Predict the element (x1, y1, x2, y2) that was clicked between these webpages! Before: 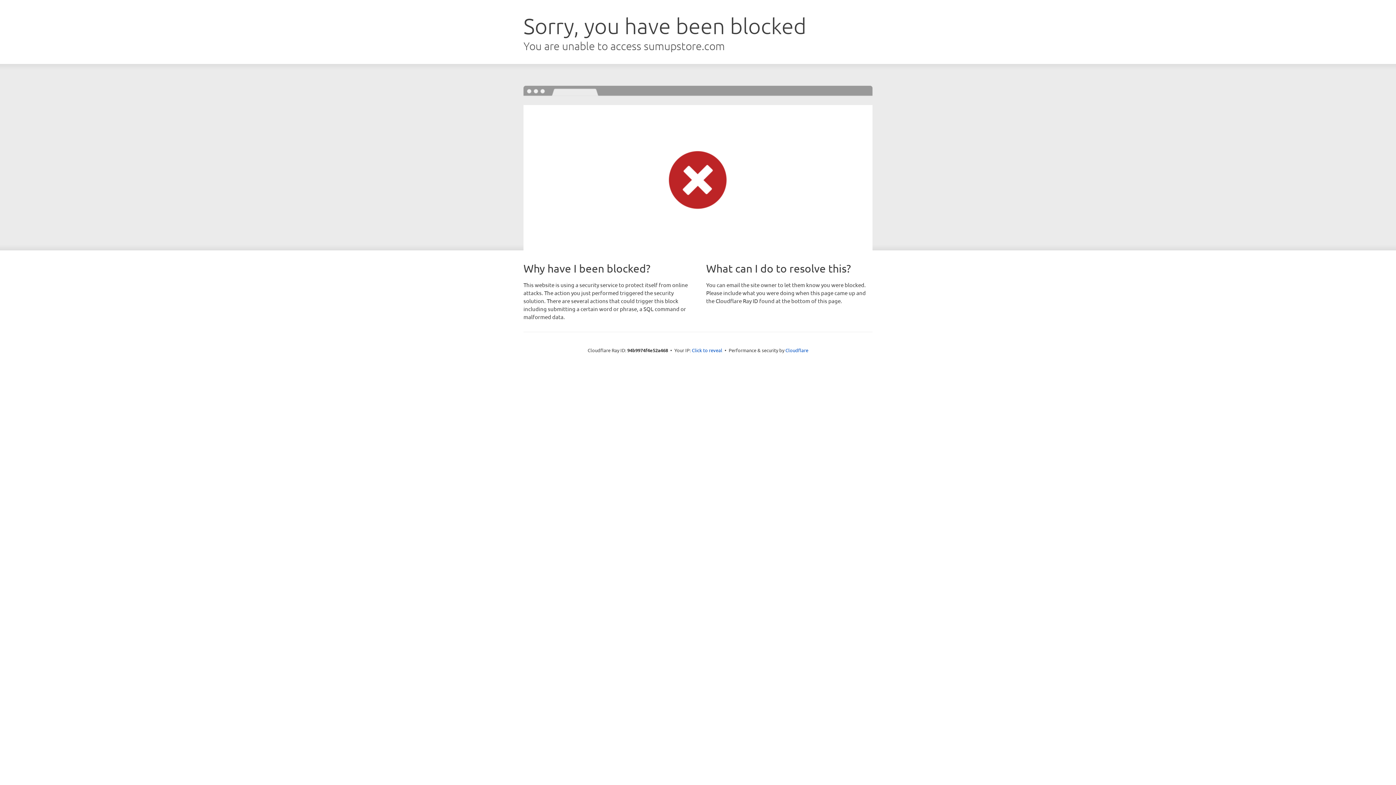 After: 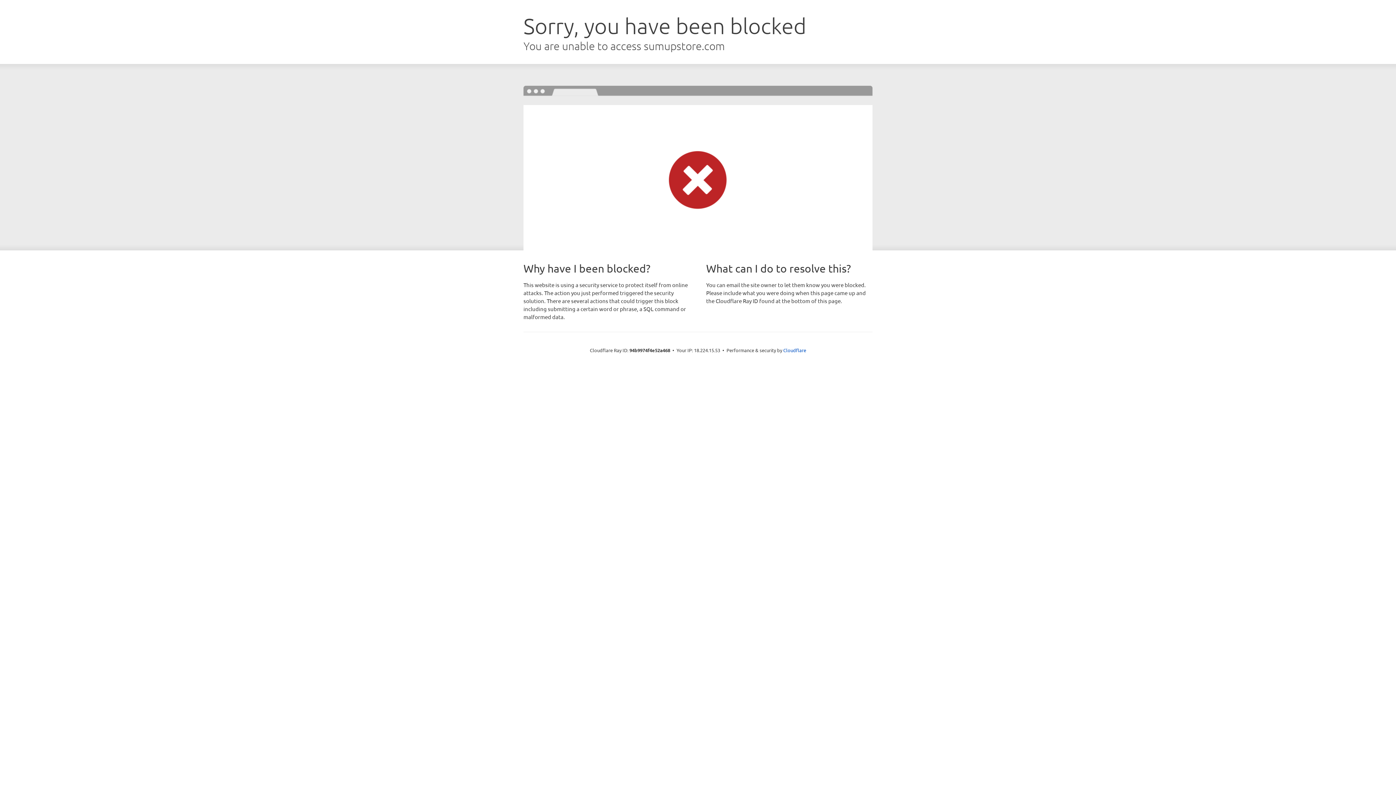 Action: bbox: (692, 346, 722, 353) label: Click to reveal